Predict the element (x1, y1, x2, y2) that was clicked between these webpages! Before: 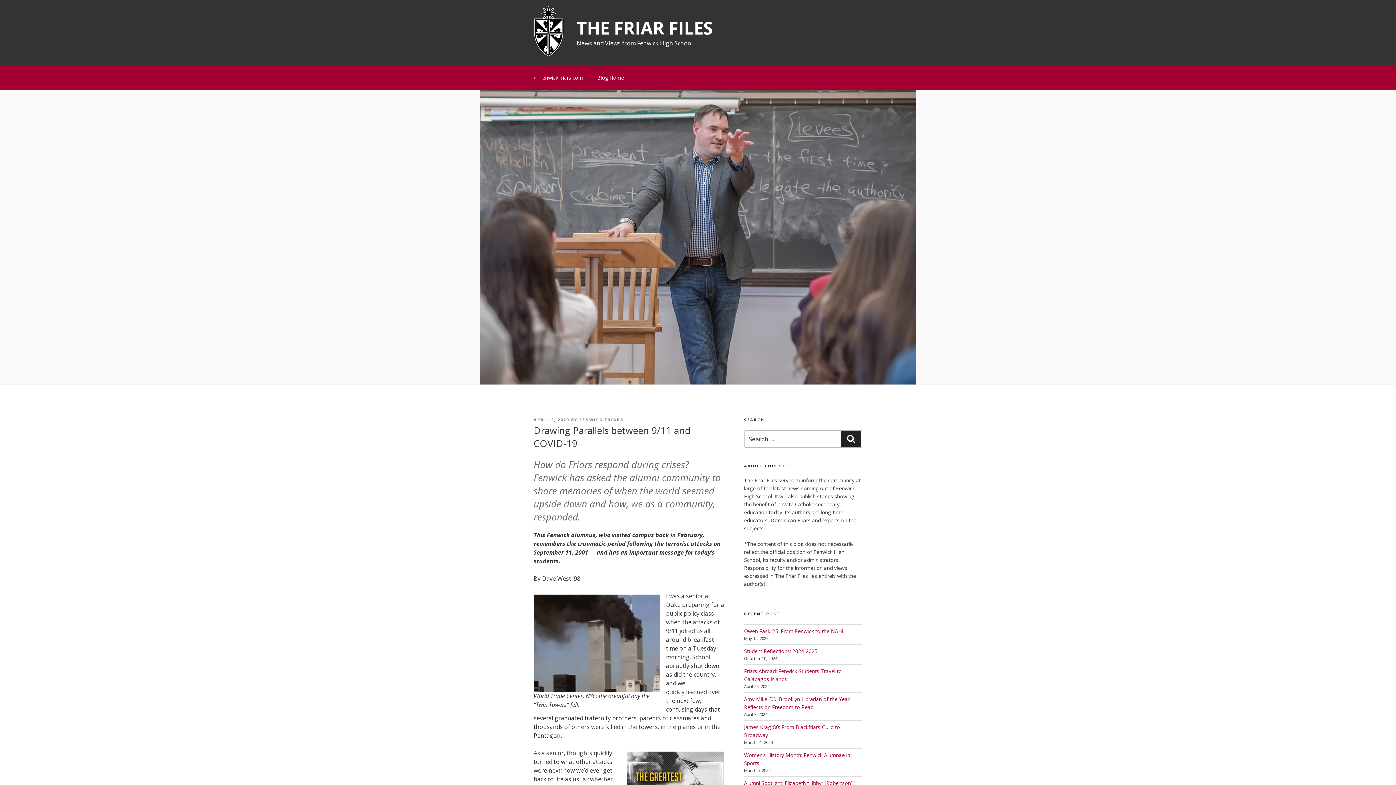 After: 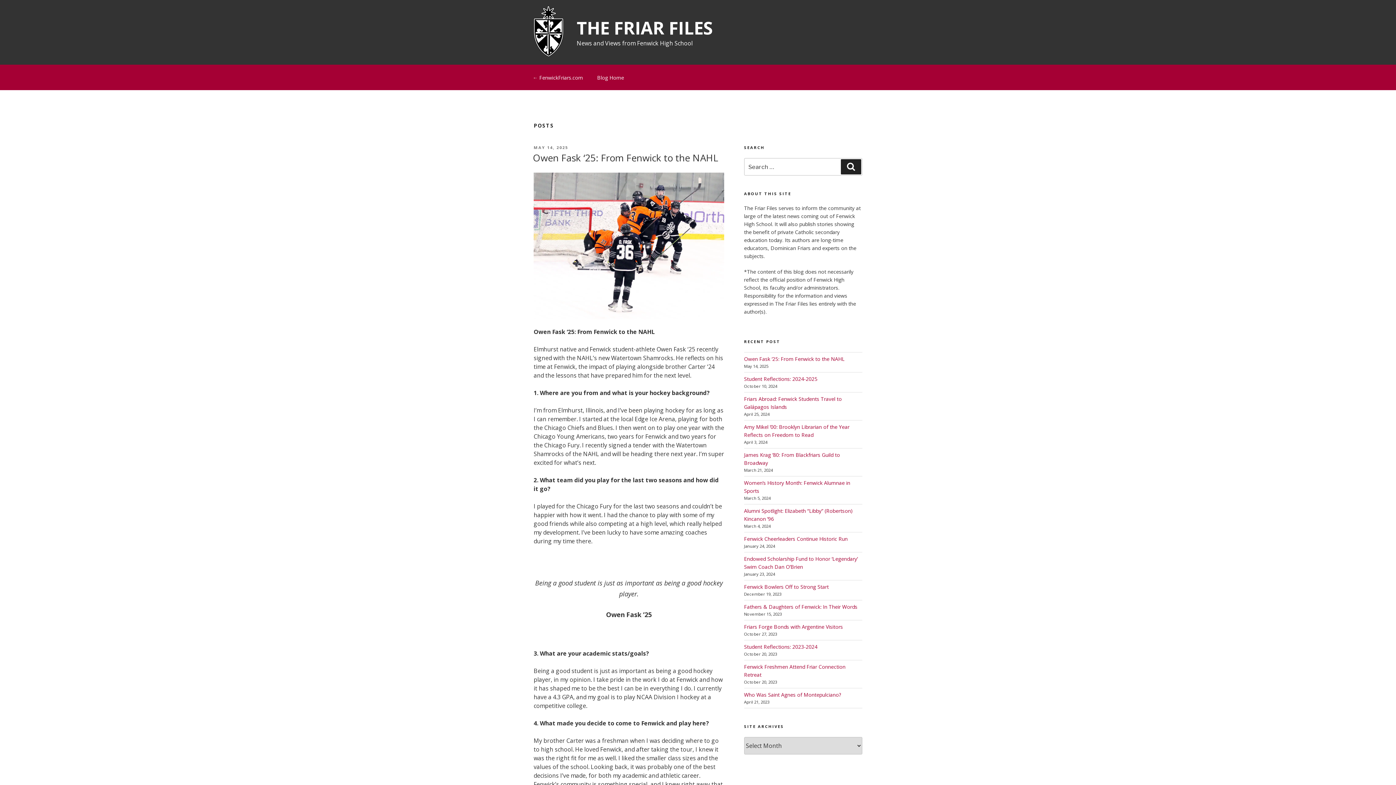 Action: bbox: (533, 5, 575, 58)